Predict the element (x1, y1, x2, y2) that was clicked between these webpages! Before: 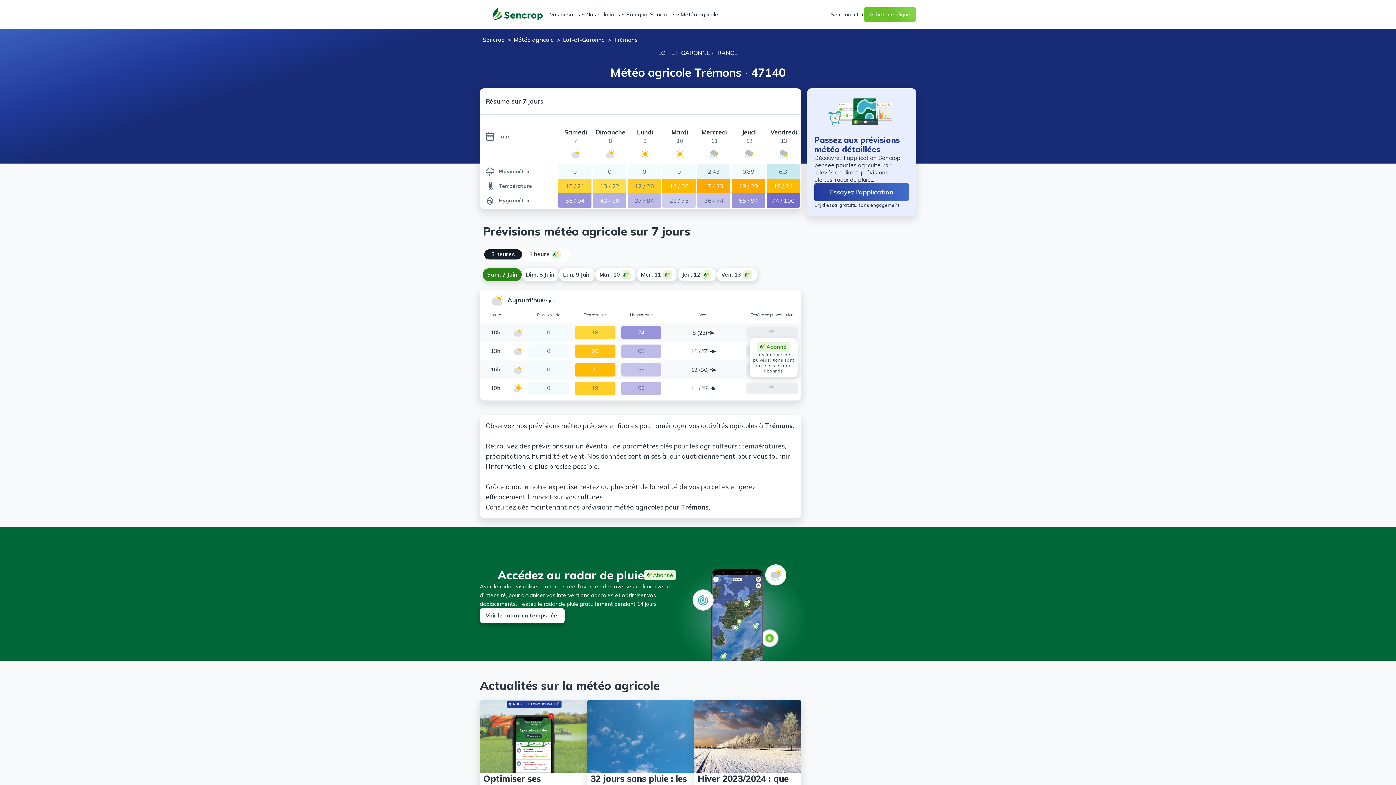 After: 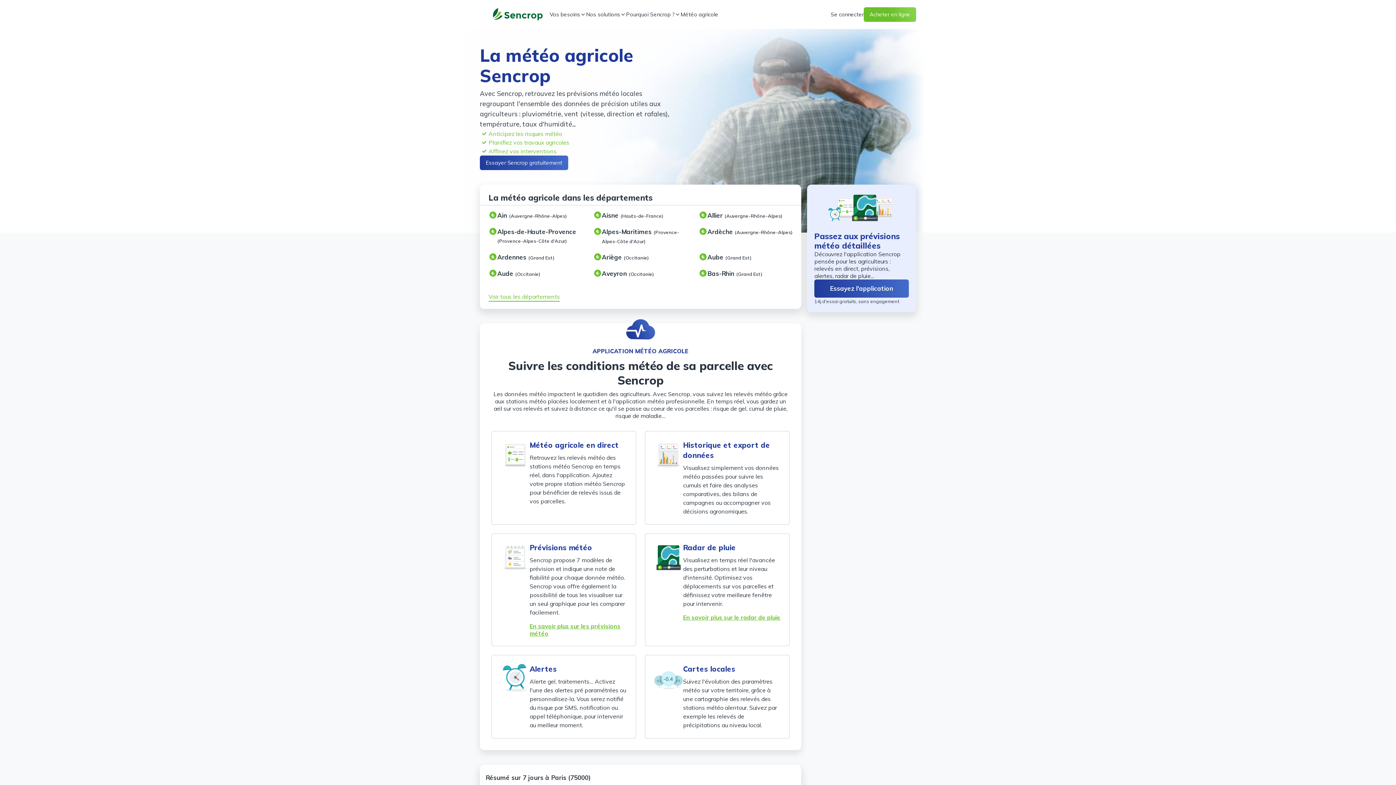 Action: bbox: (680, 10, 718, 18) label: Météo agricole